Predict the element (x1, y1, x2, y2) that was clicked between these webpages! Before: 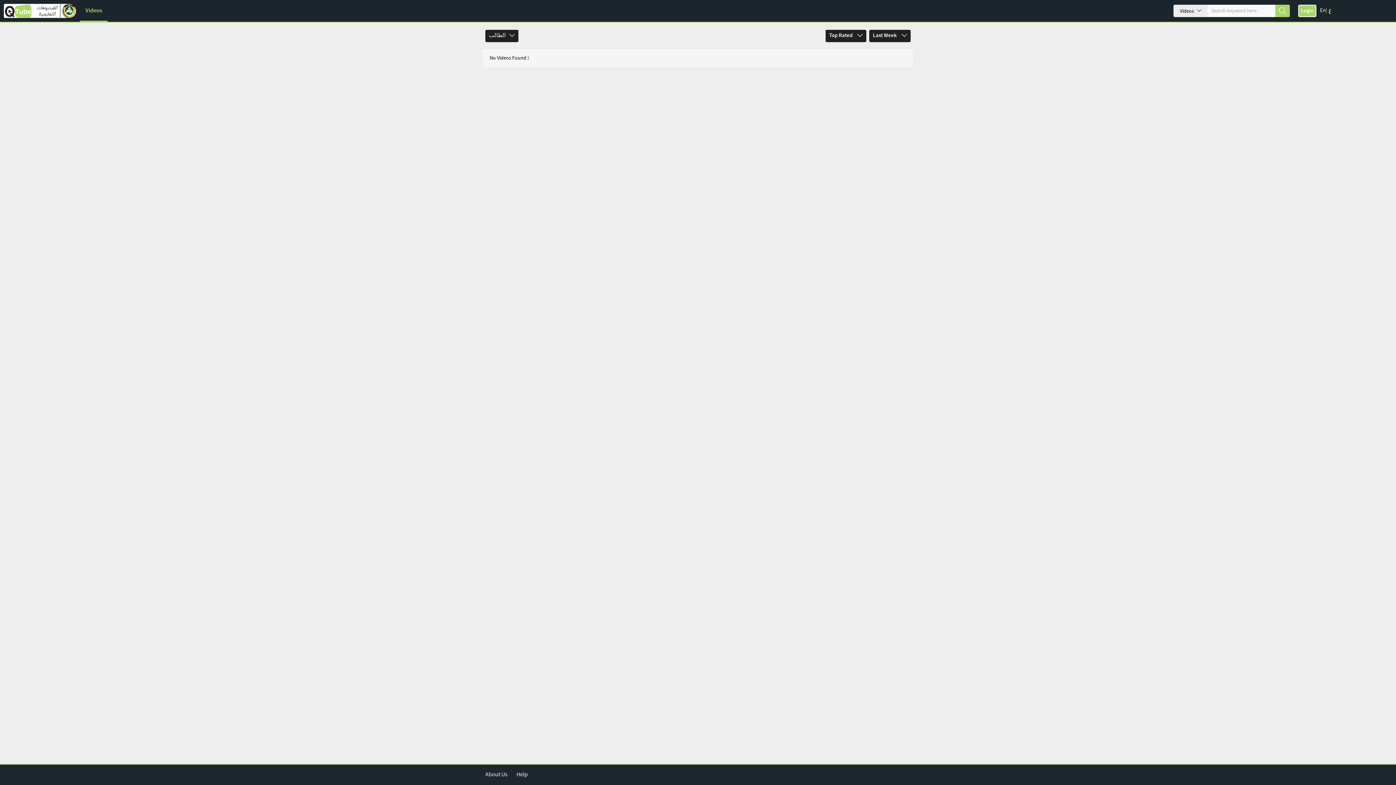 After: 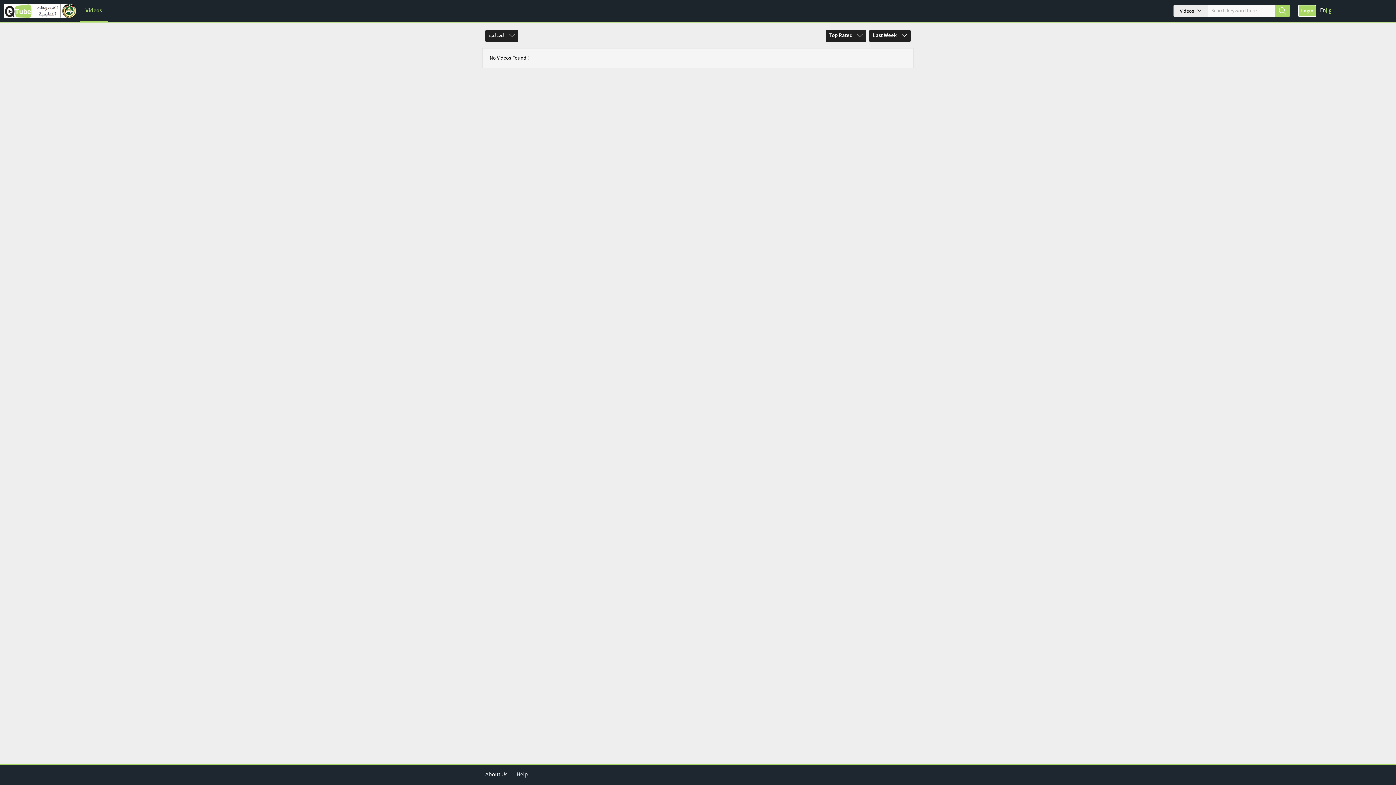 Action: label: ع bbox: (1328, 5, 1332, 15)